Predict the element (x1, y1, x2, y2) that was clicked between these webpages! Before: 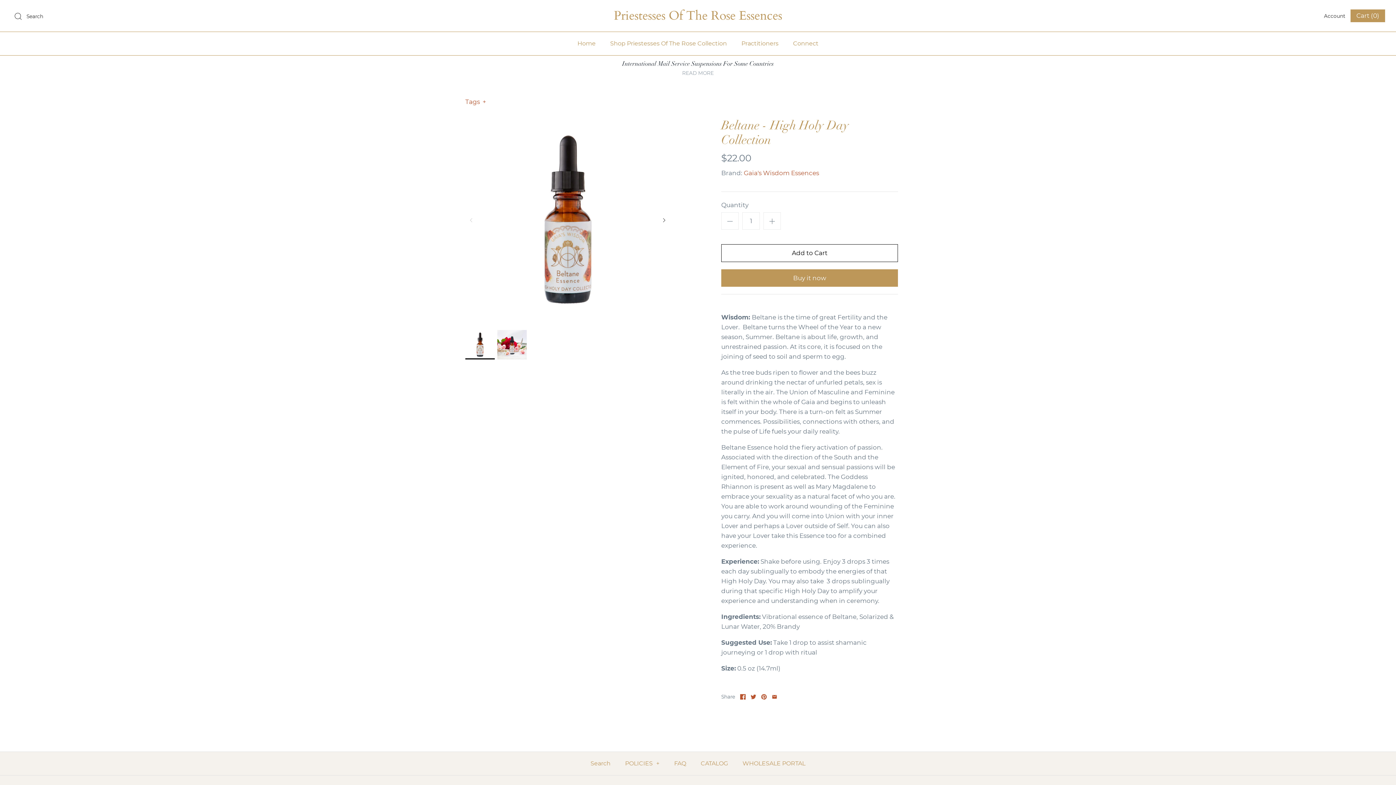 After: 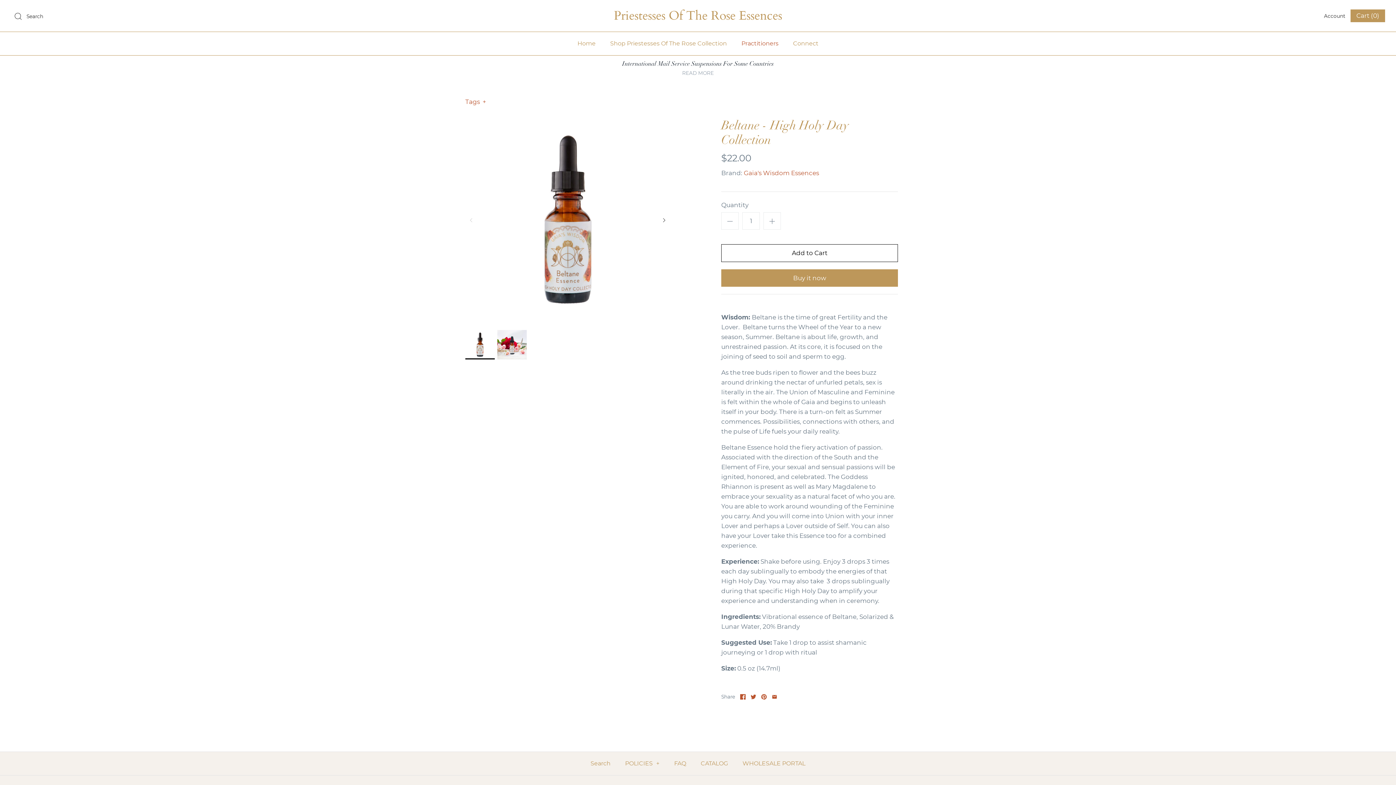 Action: bbox: (735, 32, 785, 55) label: Practitioners